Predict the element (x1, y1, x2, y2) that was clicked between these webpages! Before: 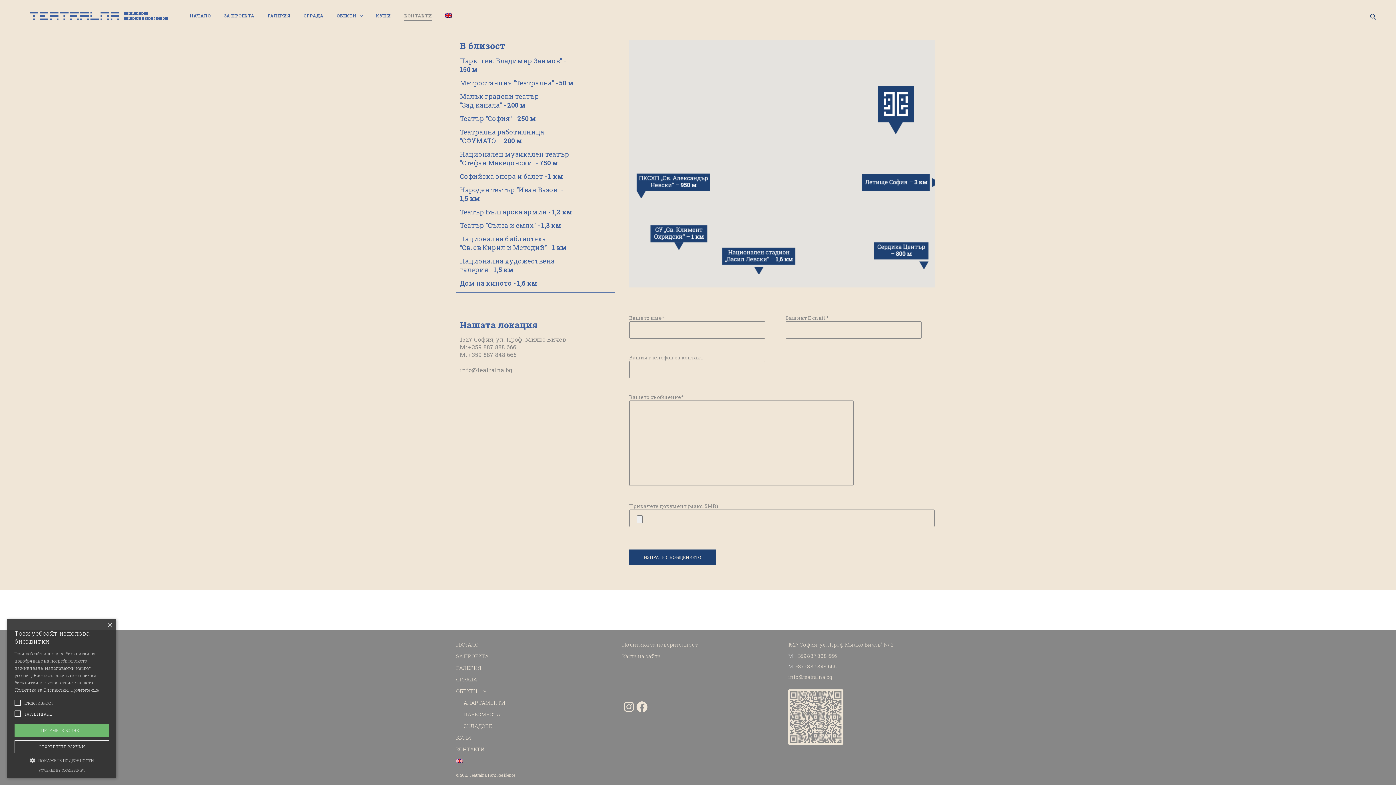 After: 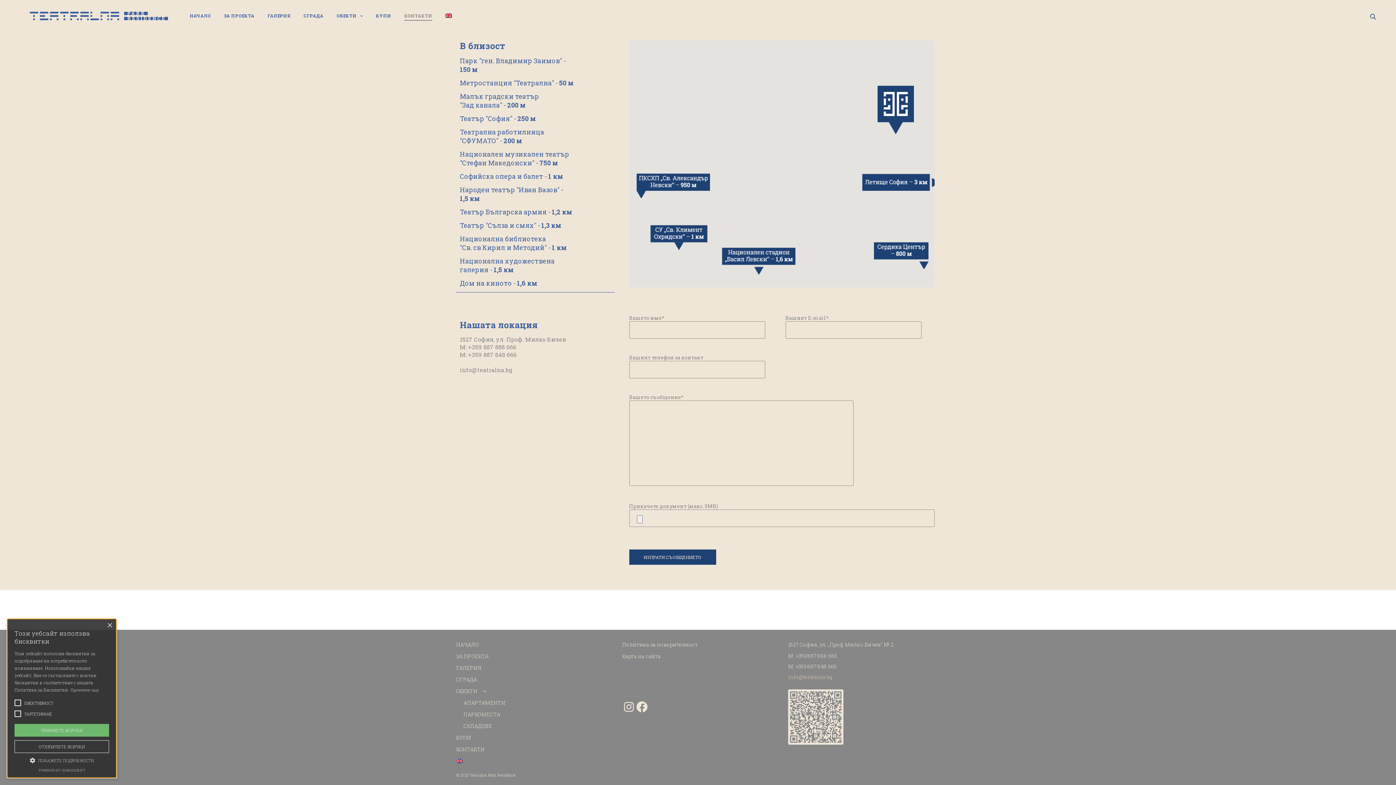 Action: label: info@teatralna.bg bbox: (788, 673, 832, 680)